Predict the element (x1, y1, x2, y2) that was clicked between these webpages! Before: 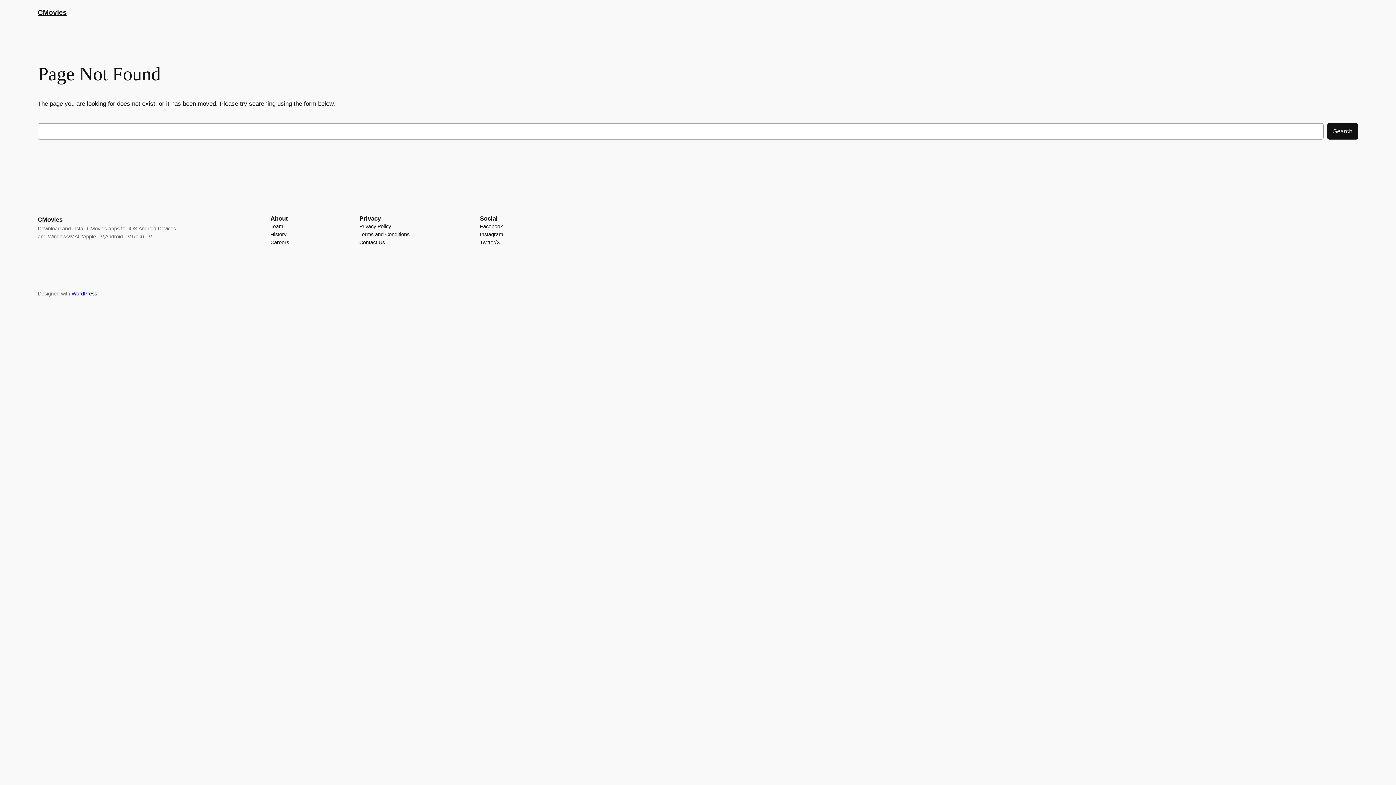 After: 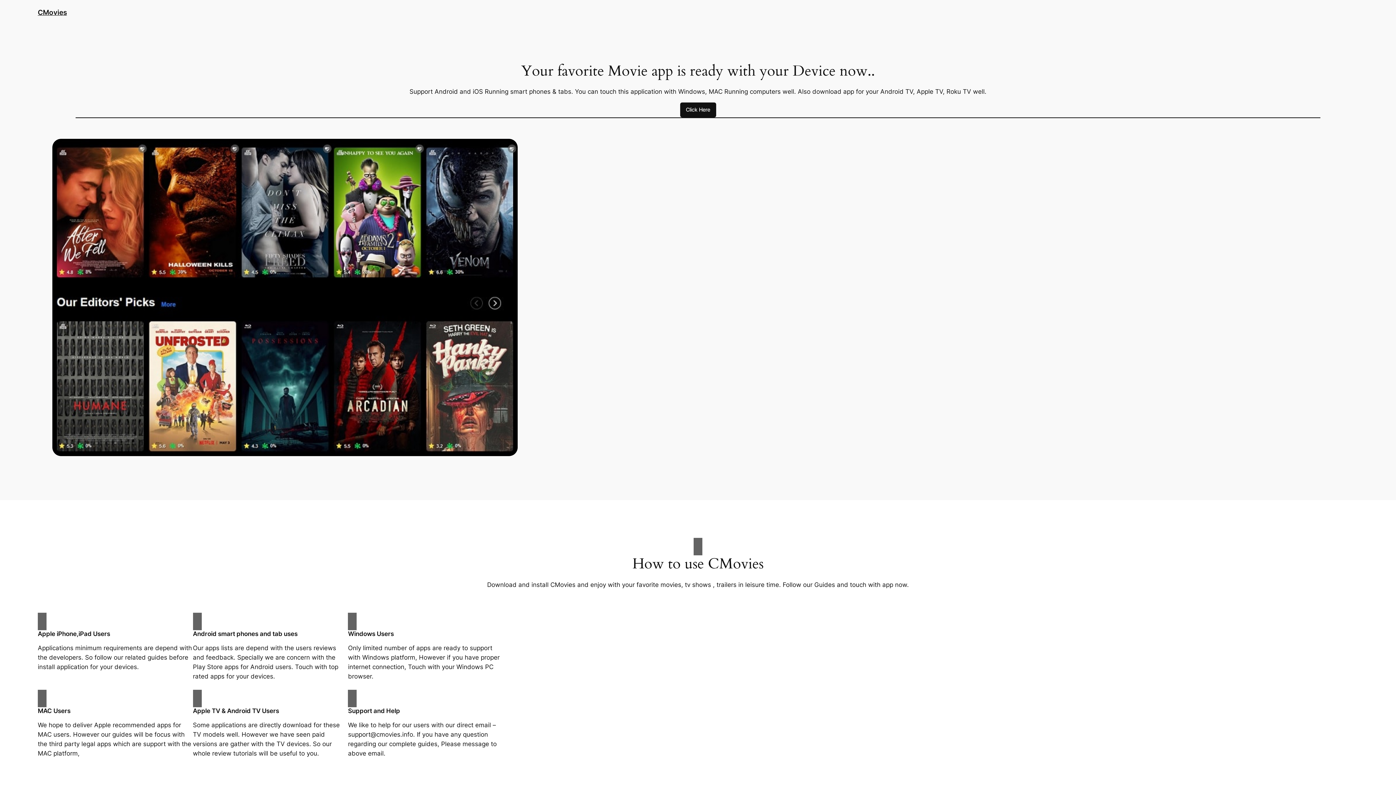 Action: label: CMovies bbox: (37, 216, 62, 223)